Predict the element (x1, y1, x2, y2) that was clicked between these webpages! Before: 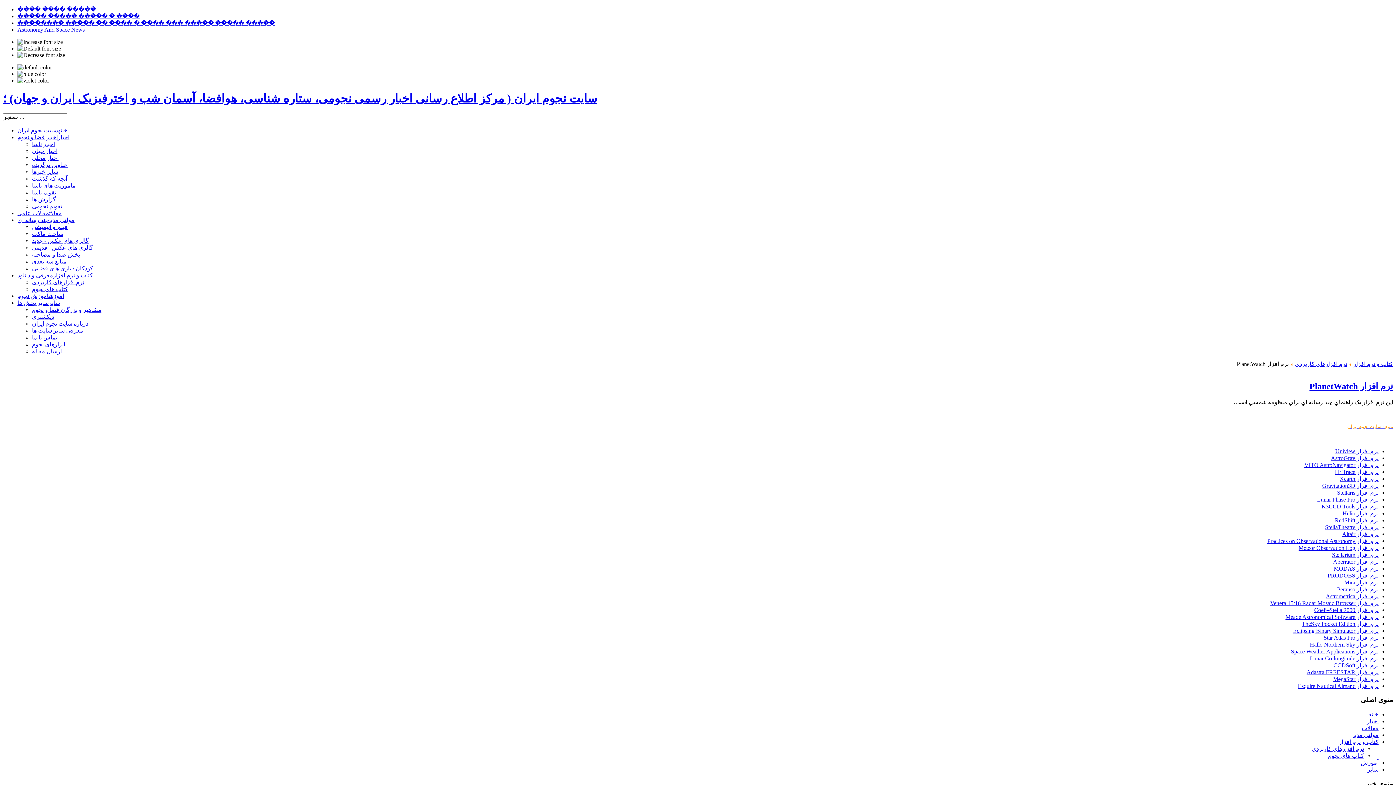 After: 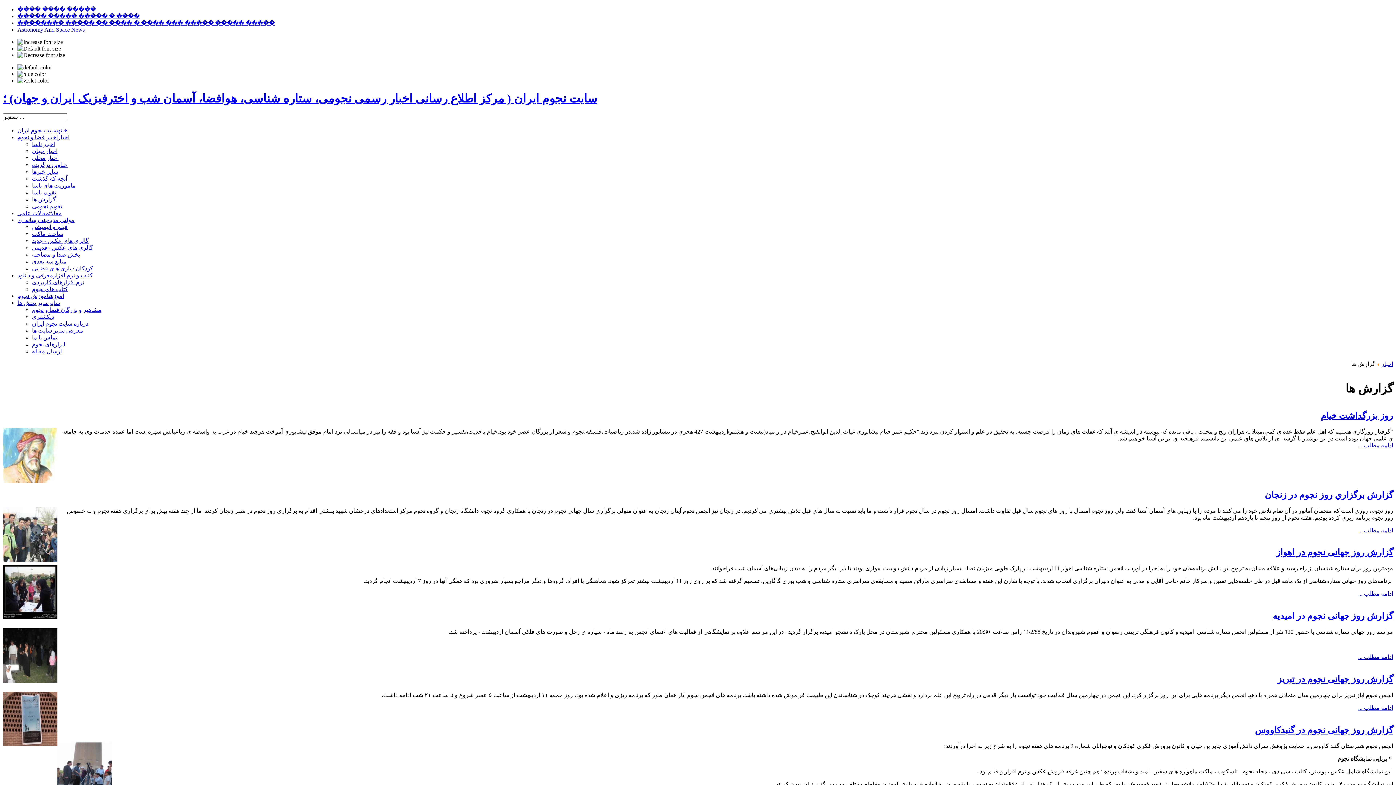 Action: label: گزارش ها bbox: (32, 196, 56, 202)